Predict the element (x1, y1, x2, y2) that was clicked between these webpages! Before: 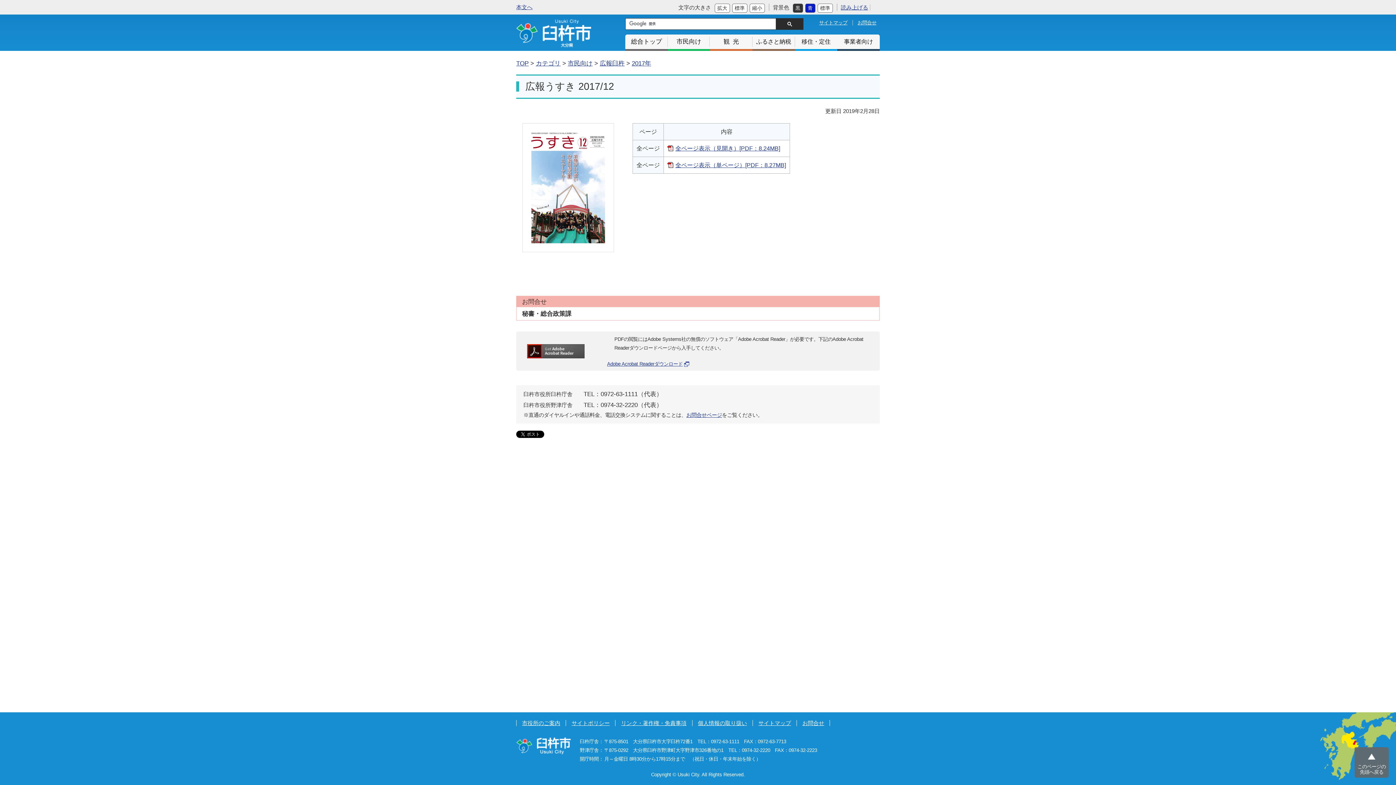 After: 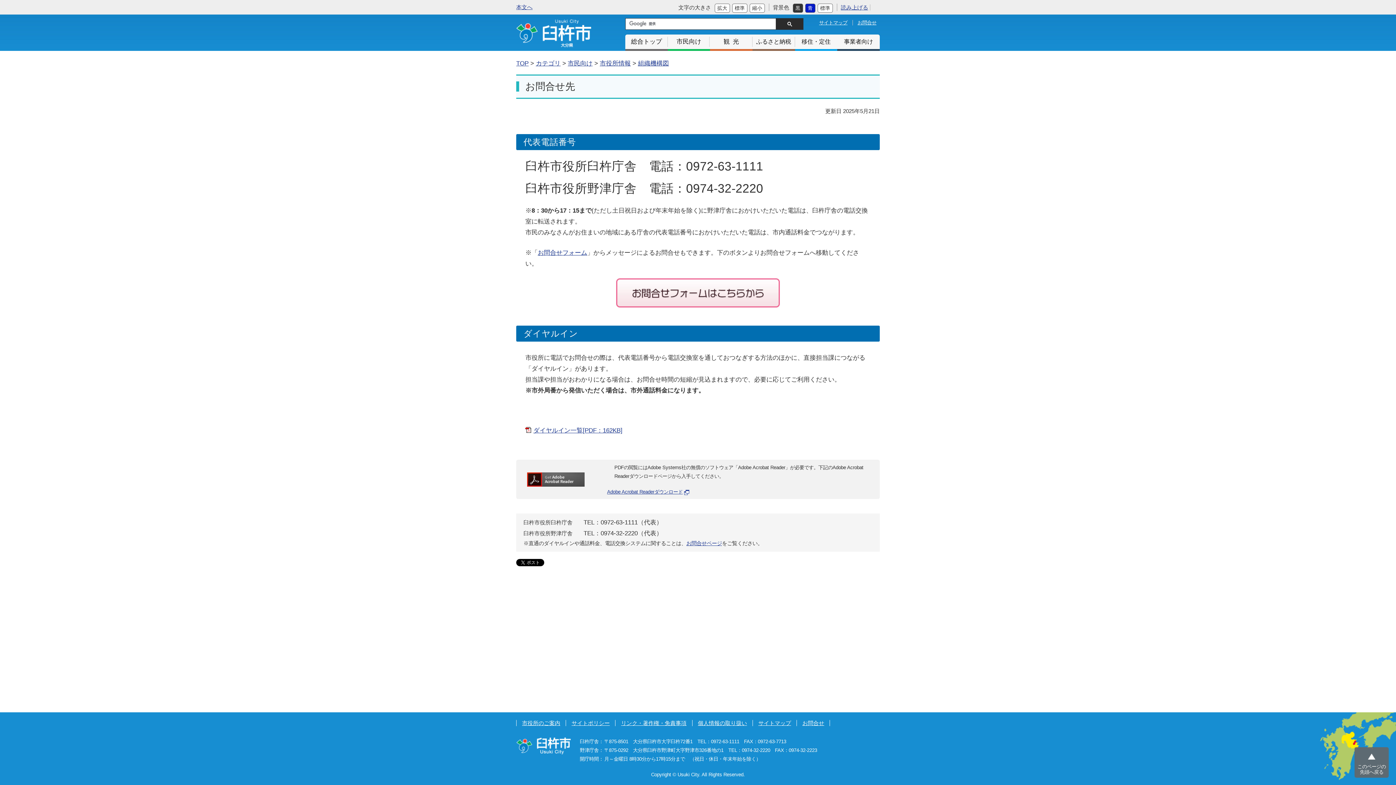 Action: label: お問合せページ bbox: (686, 412, 722, 418)